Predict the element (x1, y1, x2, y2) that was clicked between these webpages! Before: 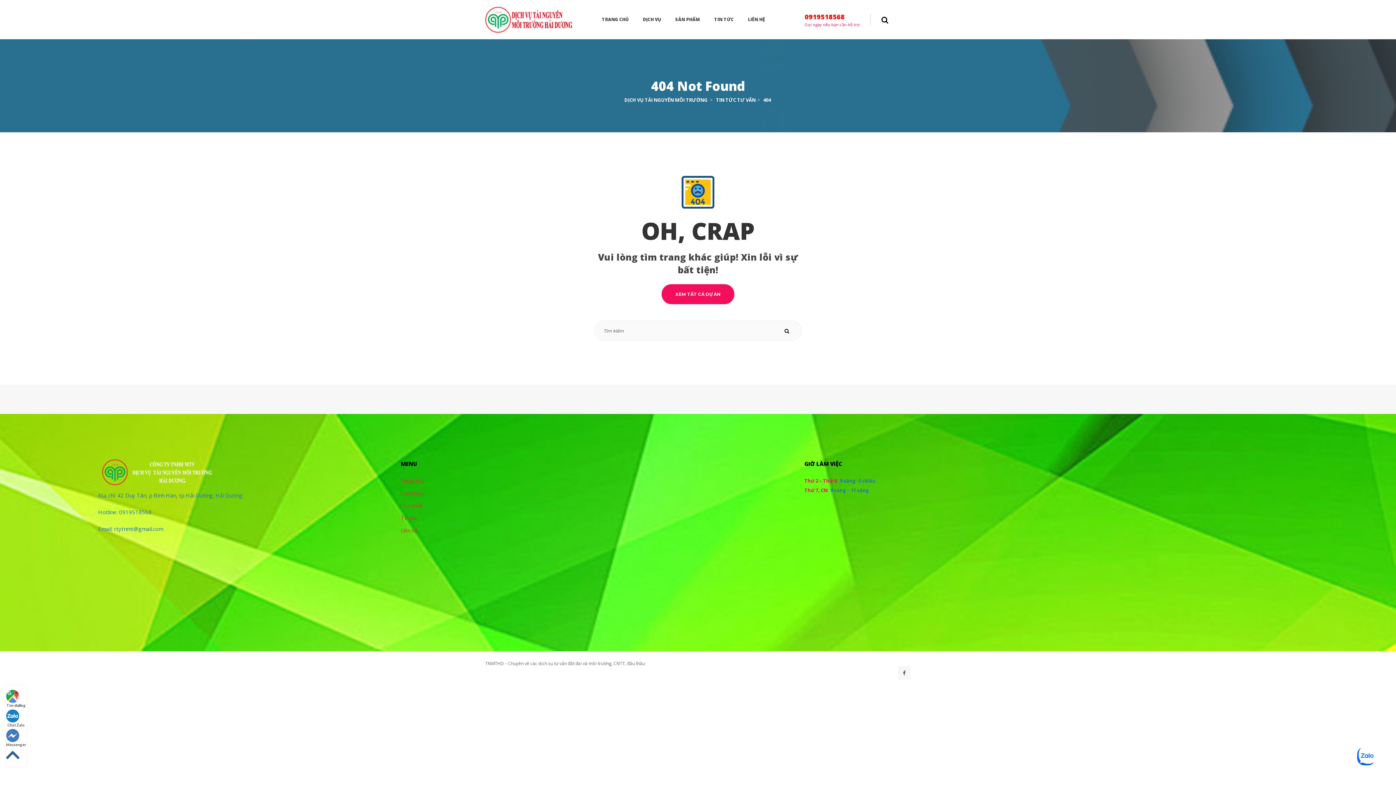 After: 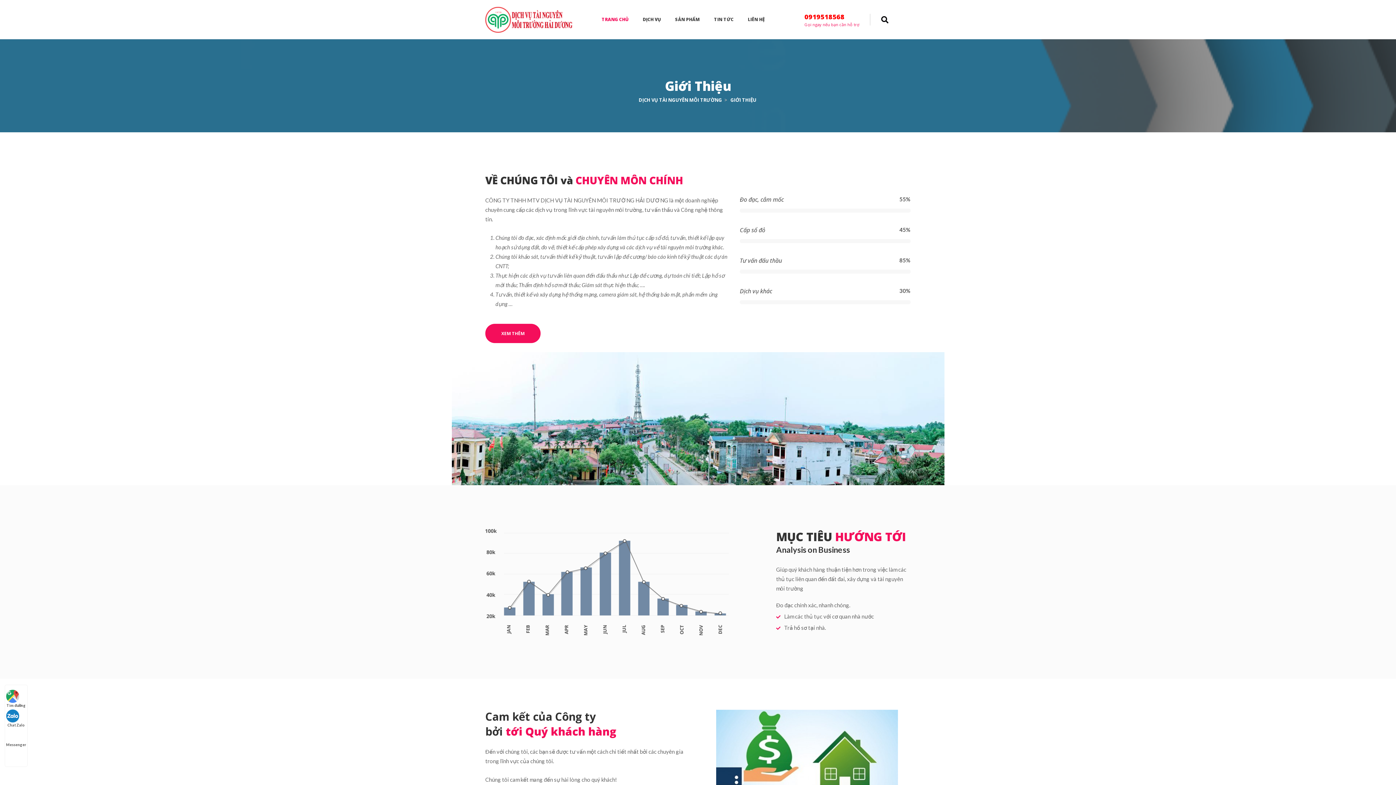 Action: bbox: (400, 489, 423, 498) label: Giới thiệu